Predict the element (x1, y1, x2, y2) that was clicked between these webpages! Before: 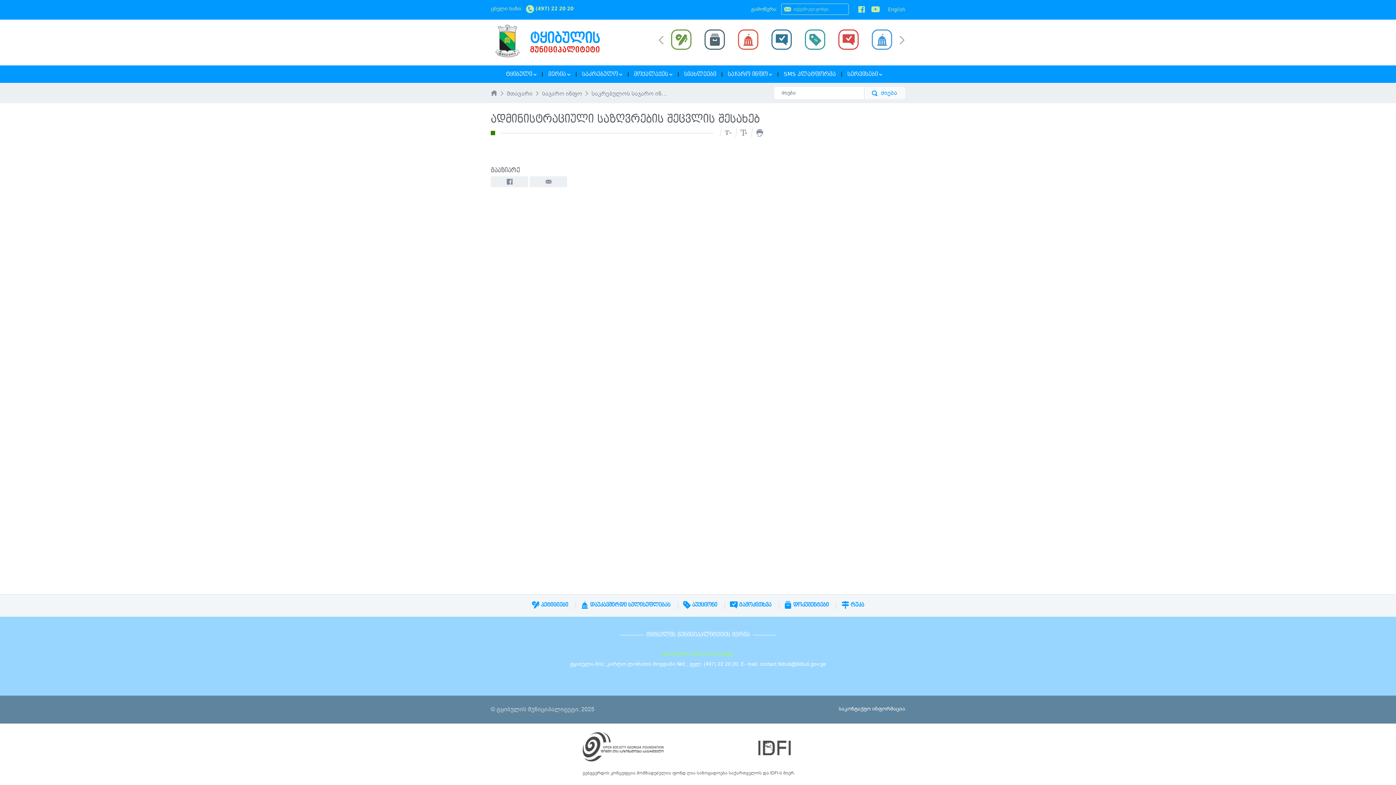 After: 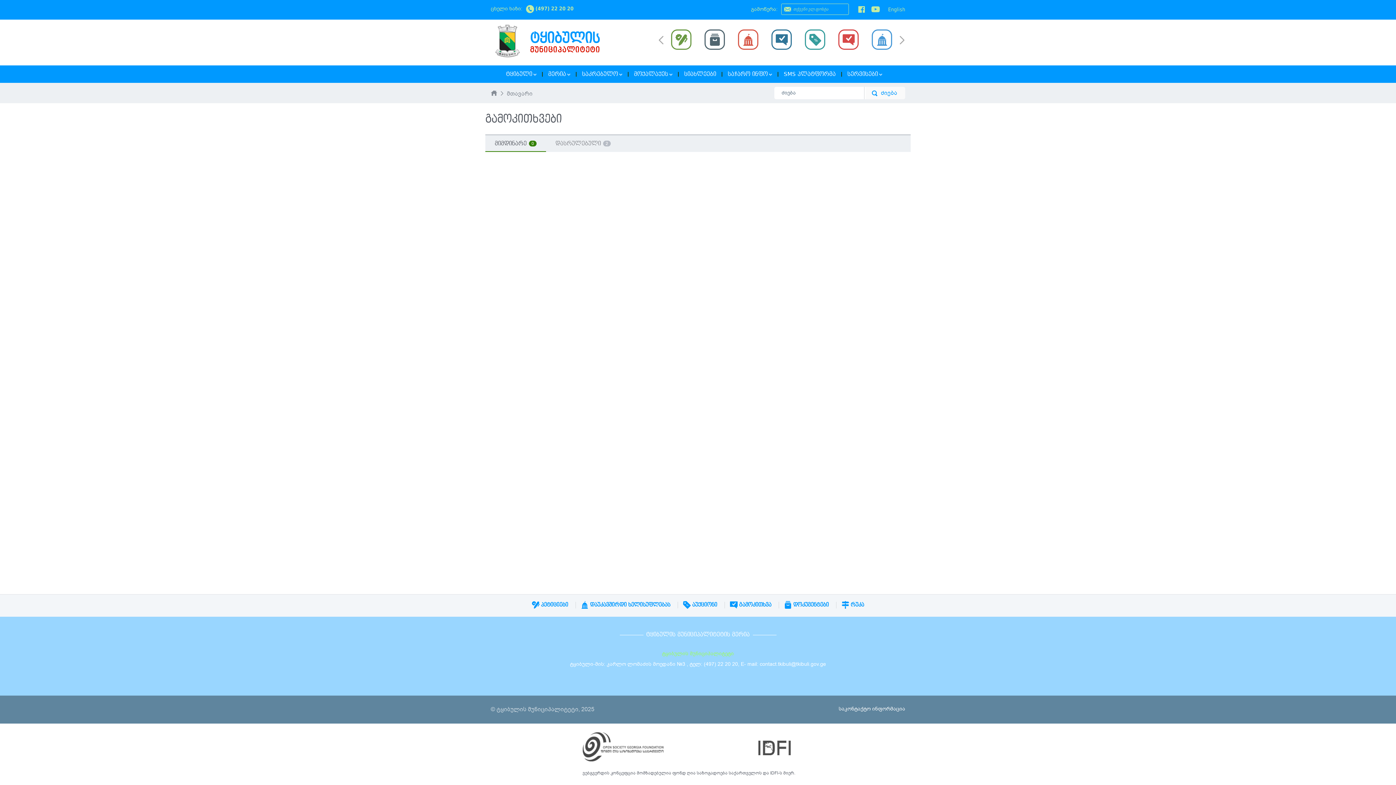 Action: bbox: (730, 602, 771, 607) label:  გამოკითხვა